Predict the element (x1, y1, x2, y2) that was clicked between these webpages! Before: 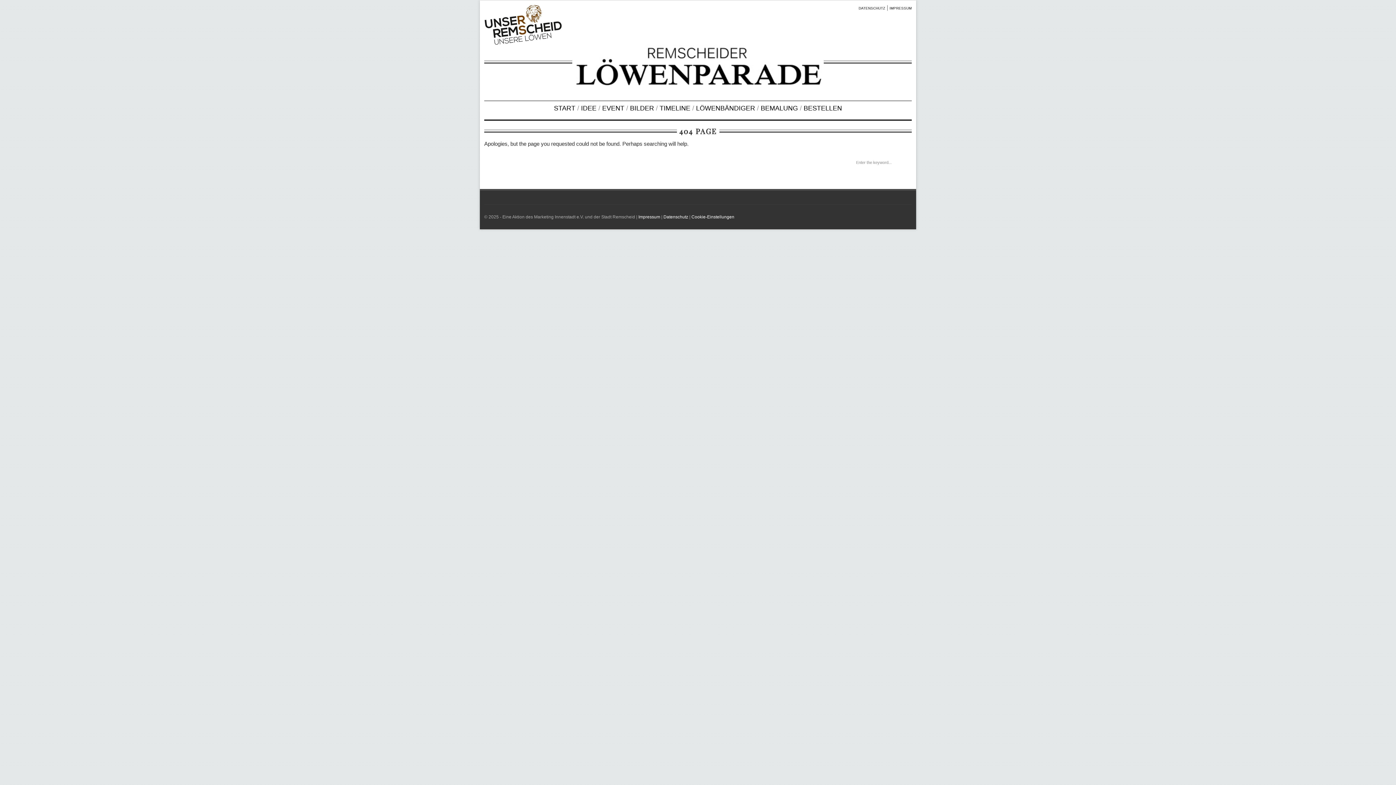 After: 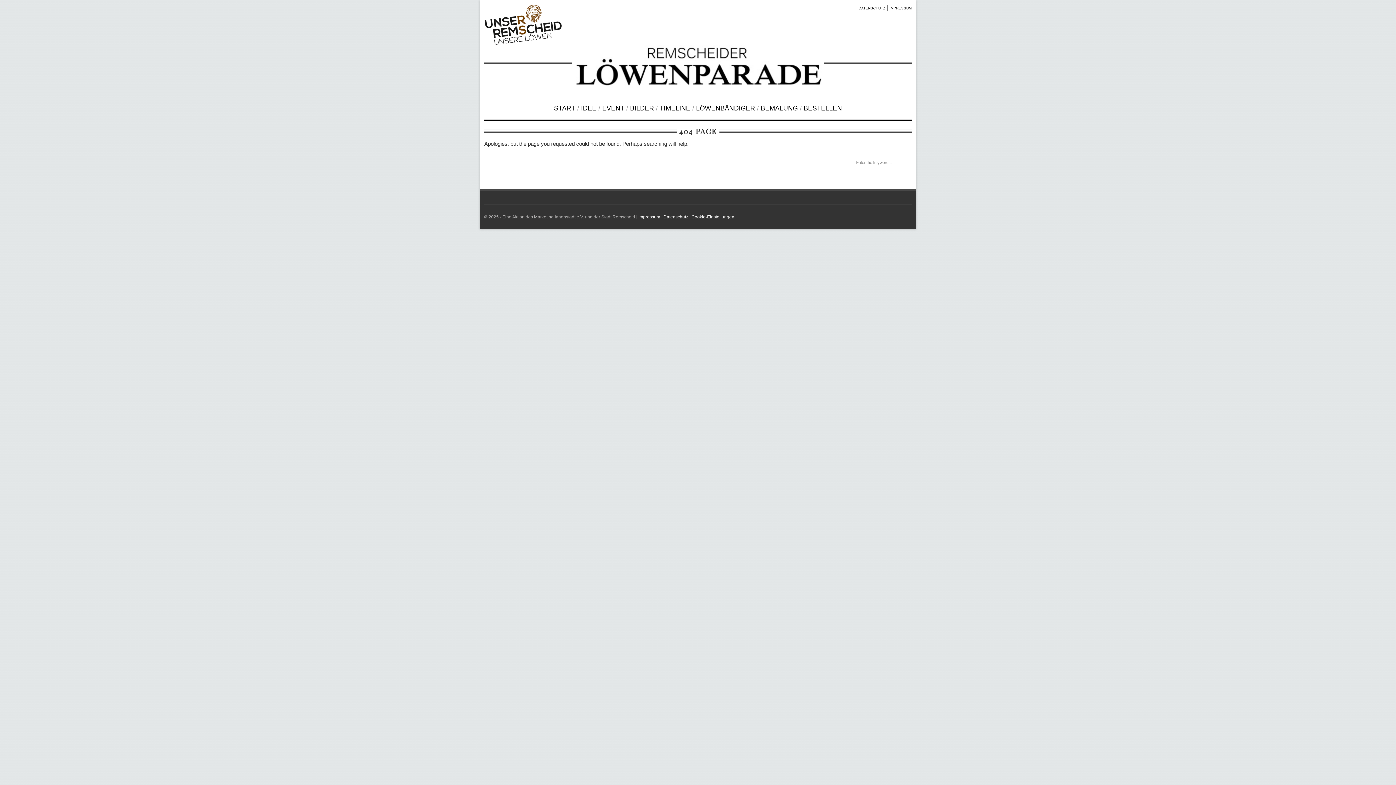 Action: label: Cookie-Einstellungen bbox: (691, 214, 734, 219)